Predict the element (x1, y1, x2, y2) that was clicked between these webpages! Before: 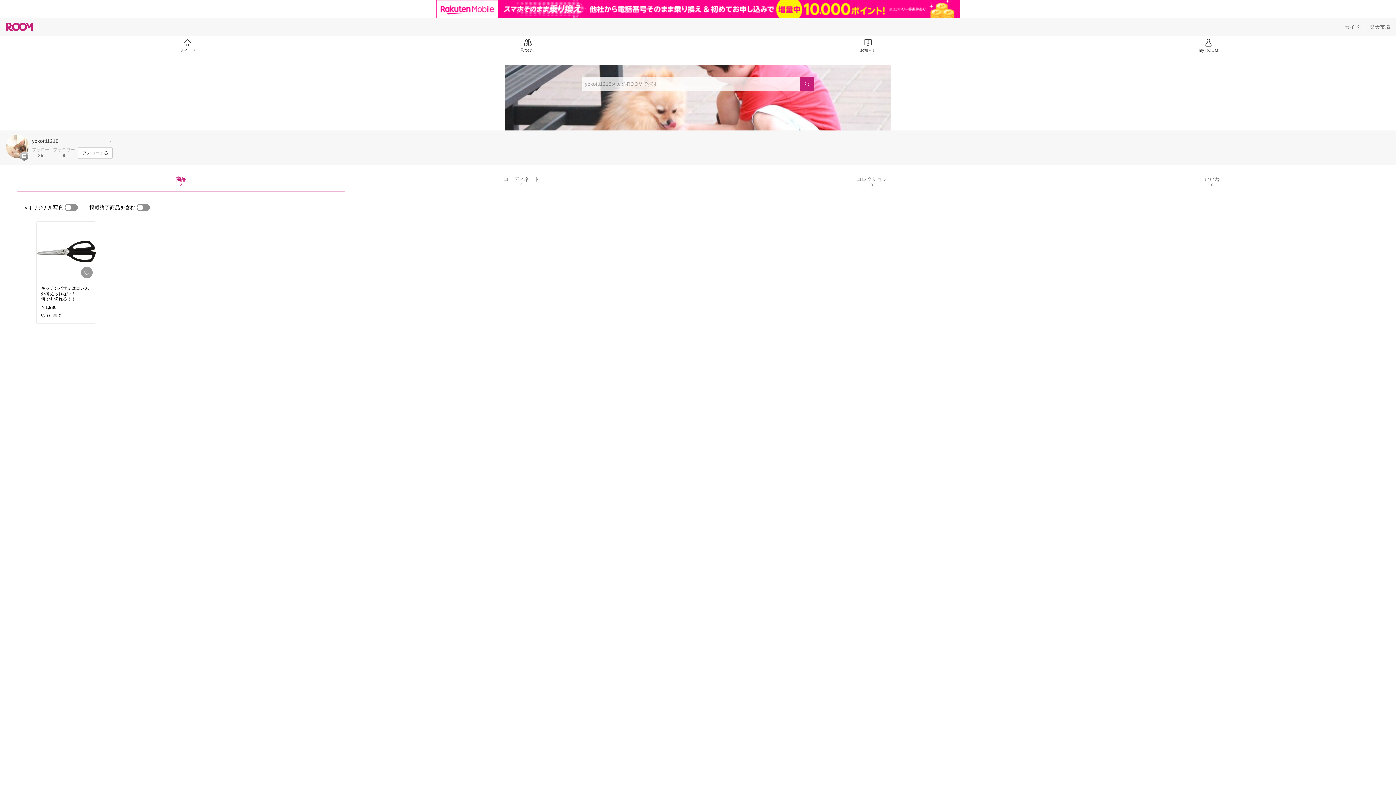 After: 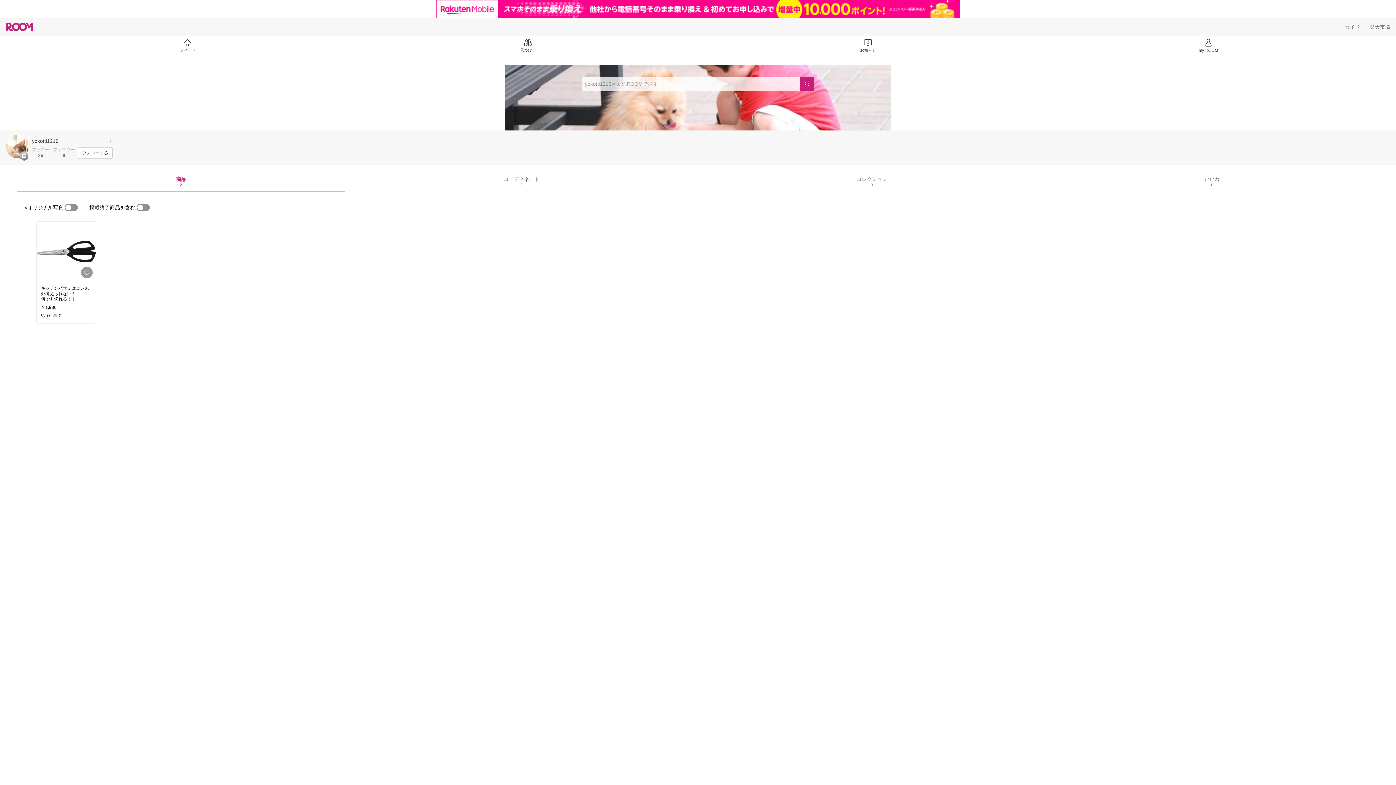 Action: label: 商品
2 bbox: (176, 176, 186, 186)